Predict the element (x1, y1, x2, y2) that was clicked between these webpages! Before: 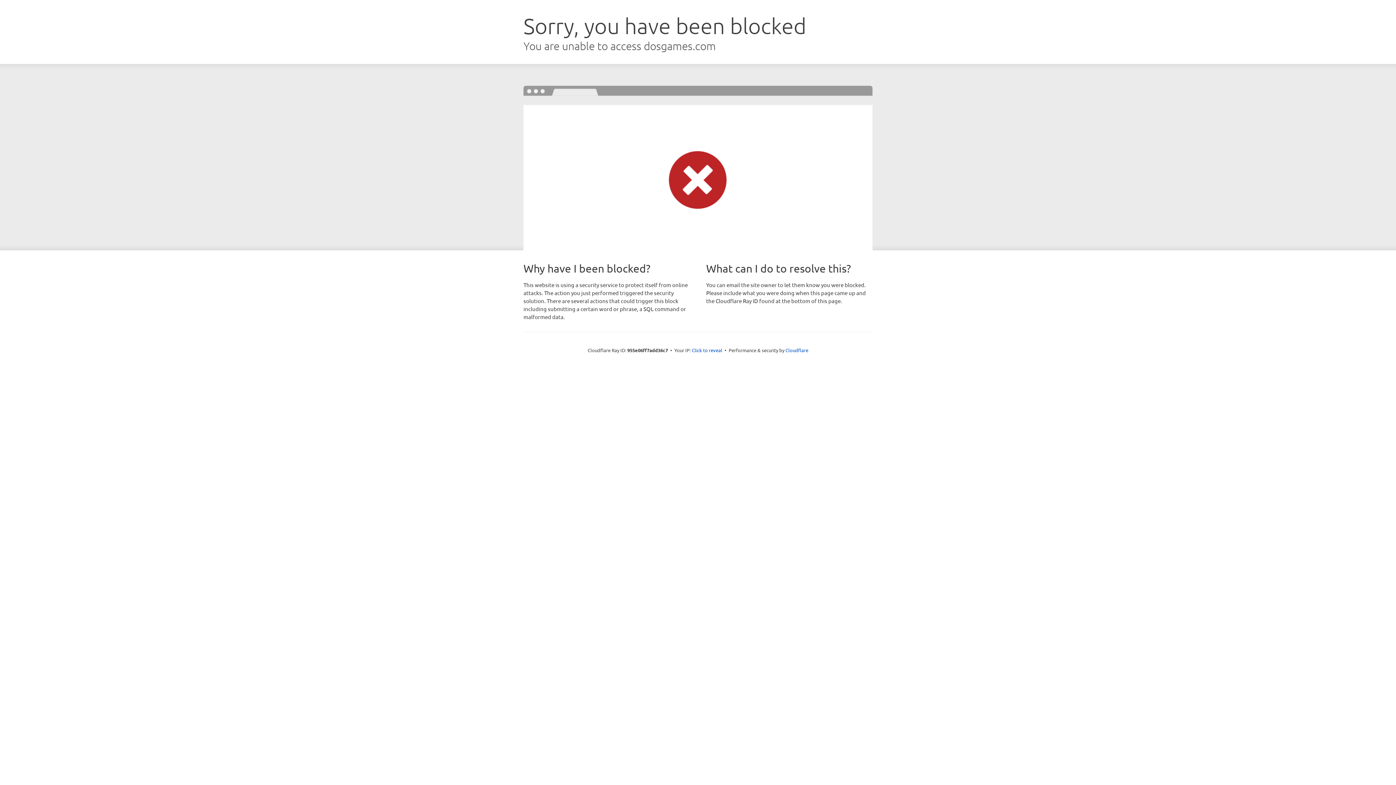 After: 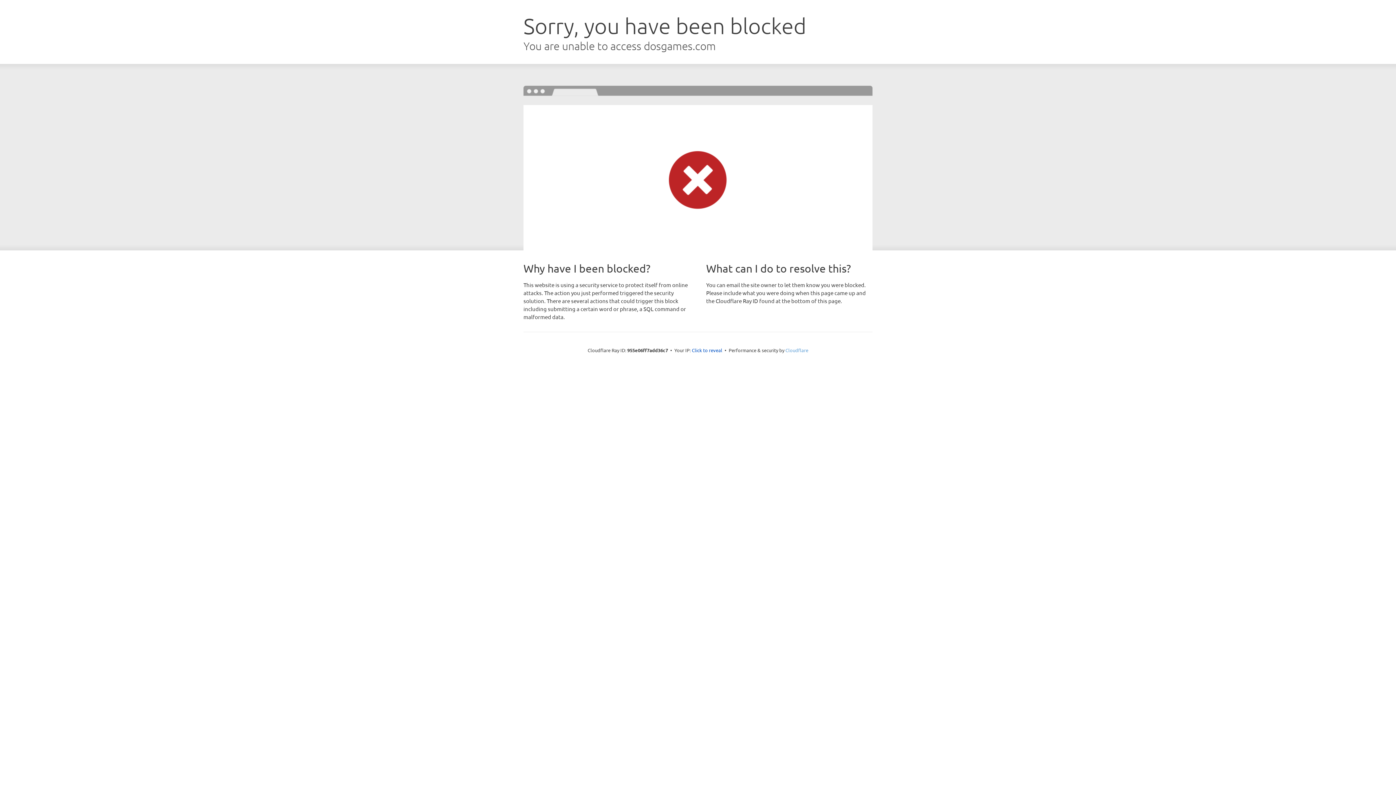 Action: bbox: (785, 347, 808, 353) label: Cloudflare